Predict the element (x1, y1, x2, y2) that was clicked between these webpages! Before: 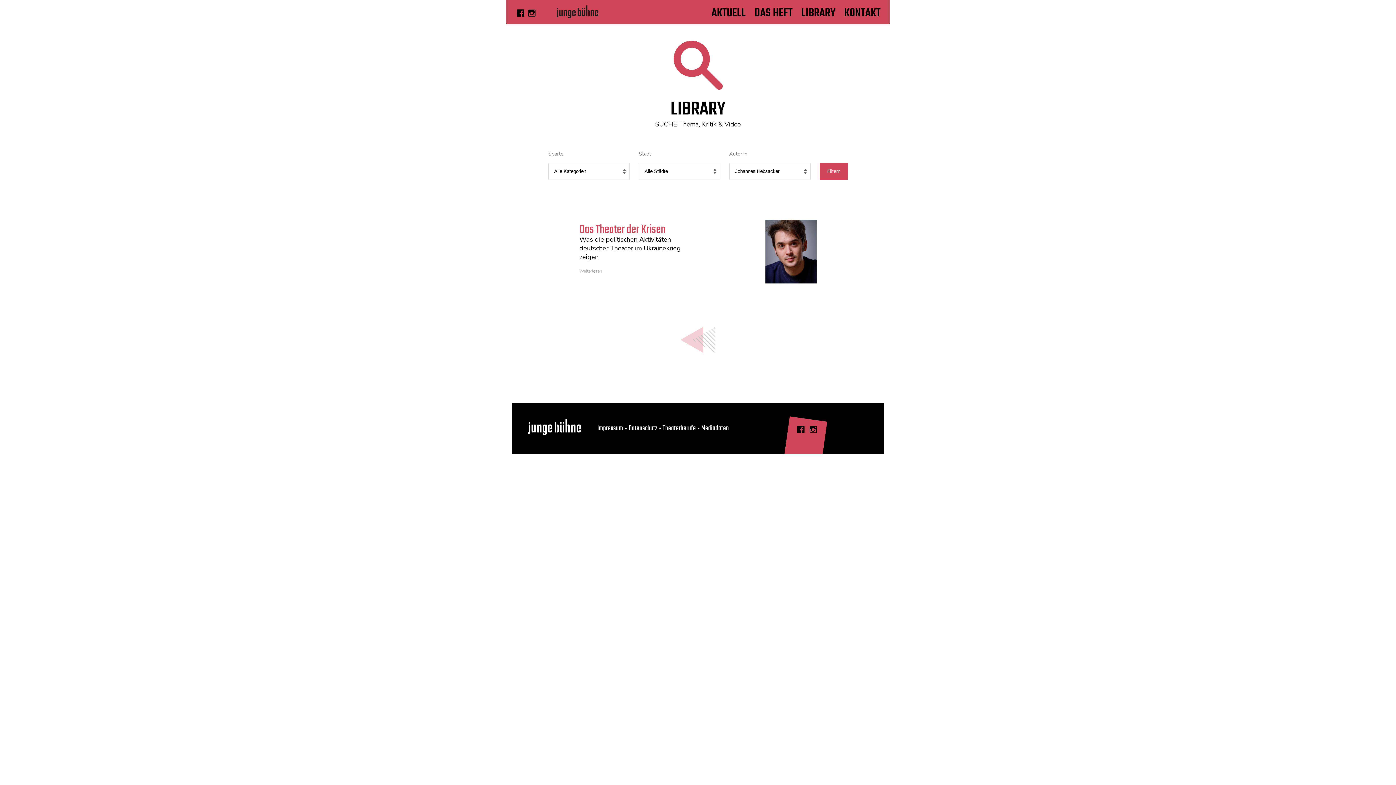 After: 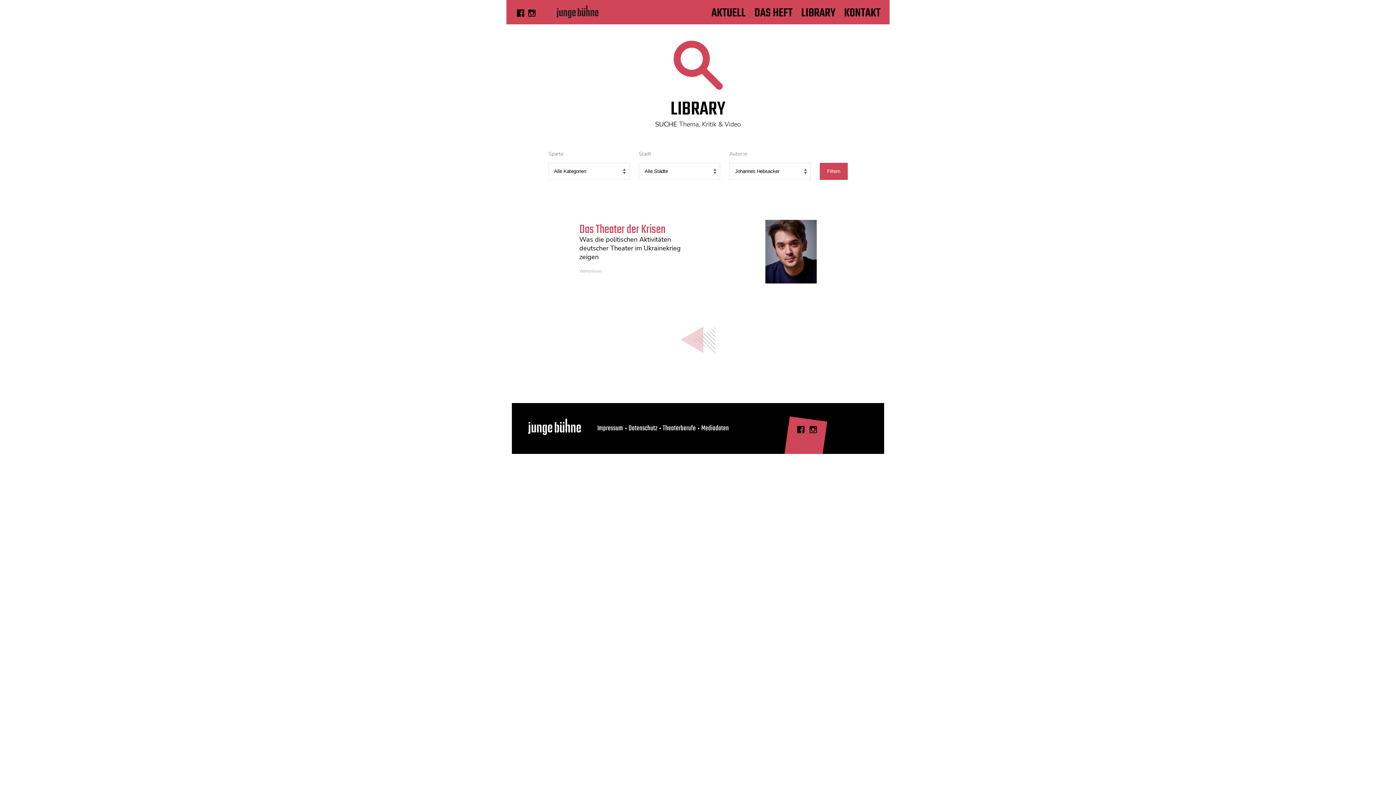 Action: bbox: (797, 420, 804, 436)